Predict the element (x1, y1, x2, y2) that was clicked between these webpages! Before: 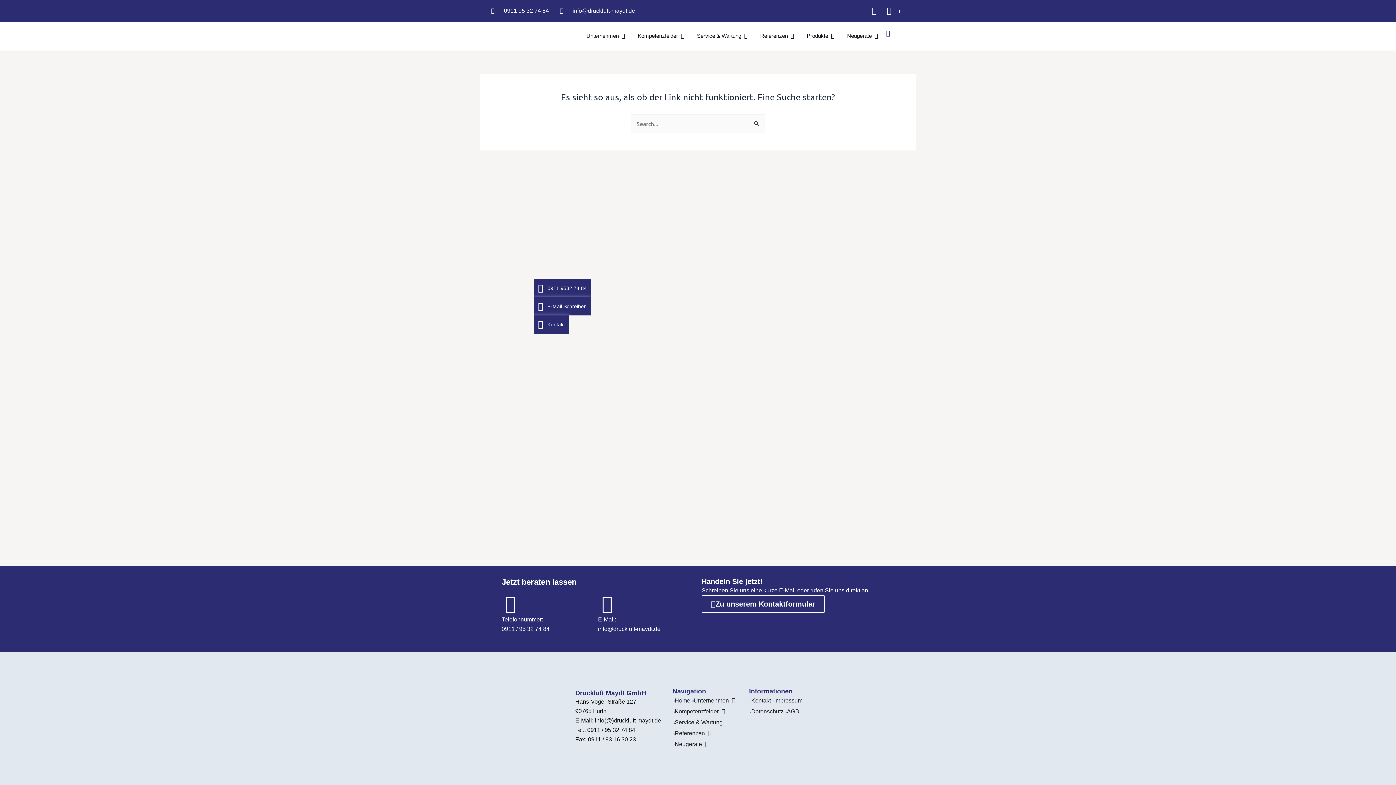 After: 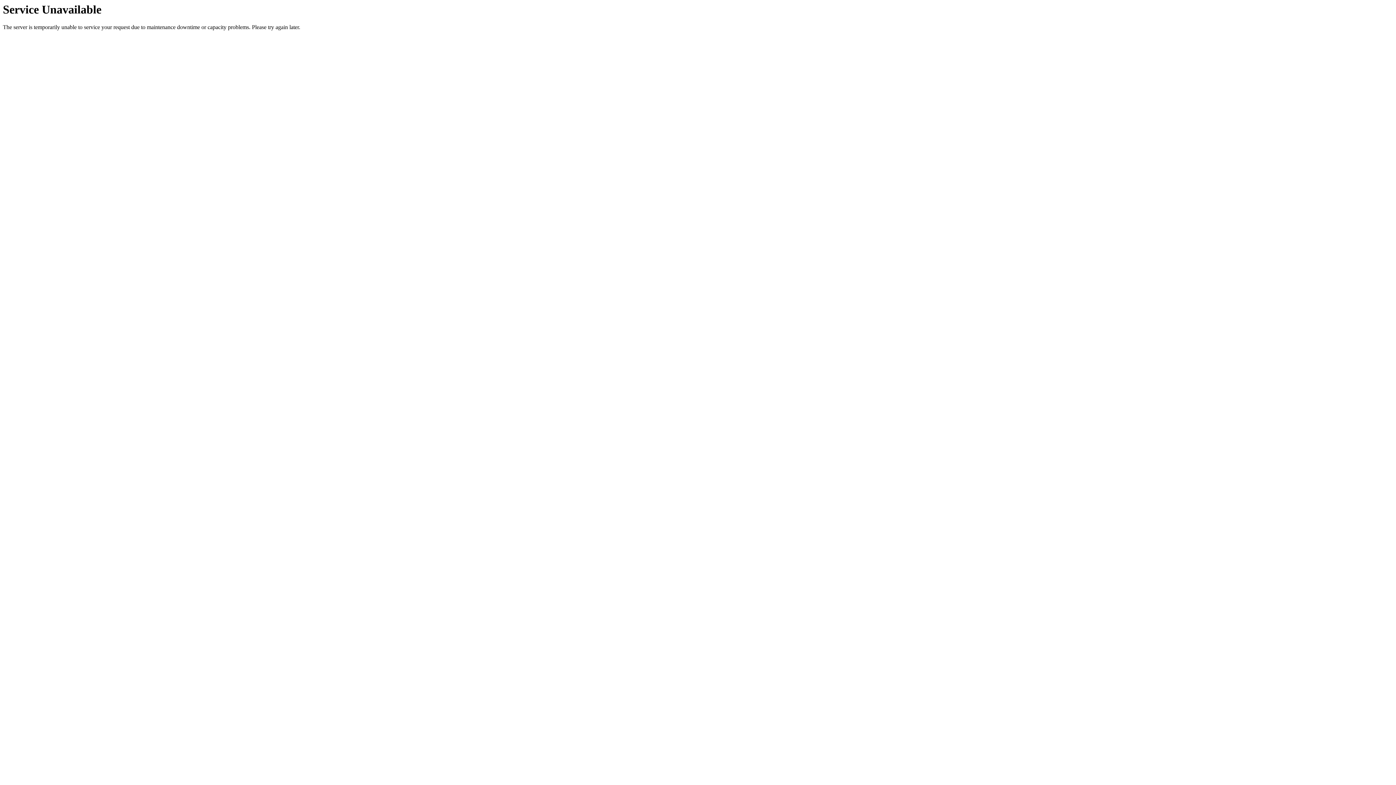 Action: label: Referenzen bbox: (673, 729, 705, 738)